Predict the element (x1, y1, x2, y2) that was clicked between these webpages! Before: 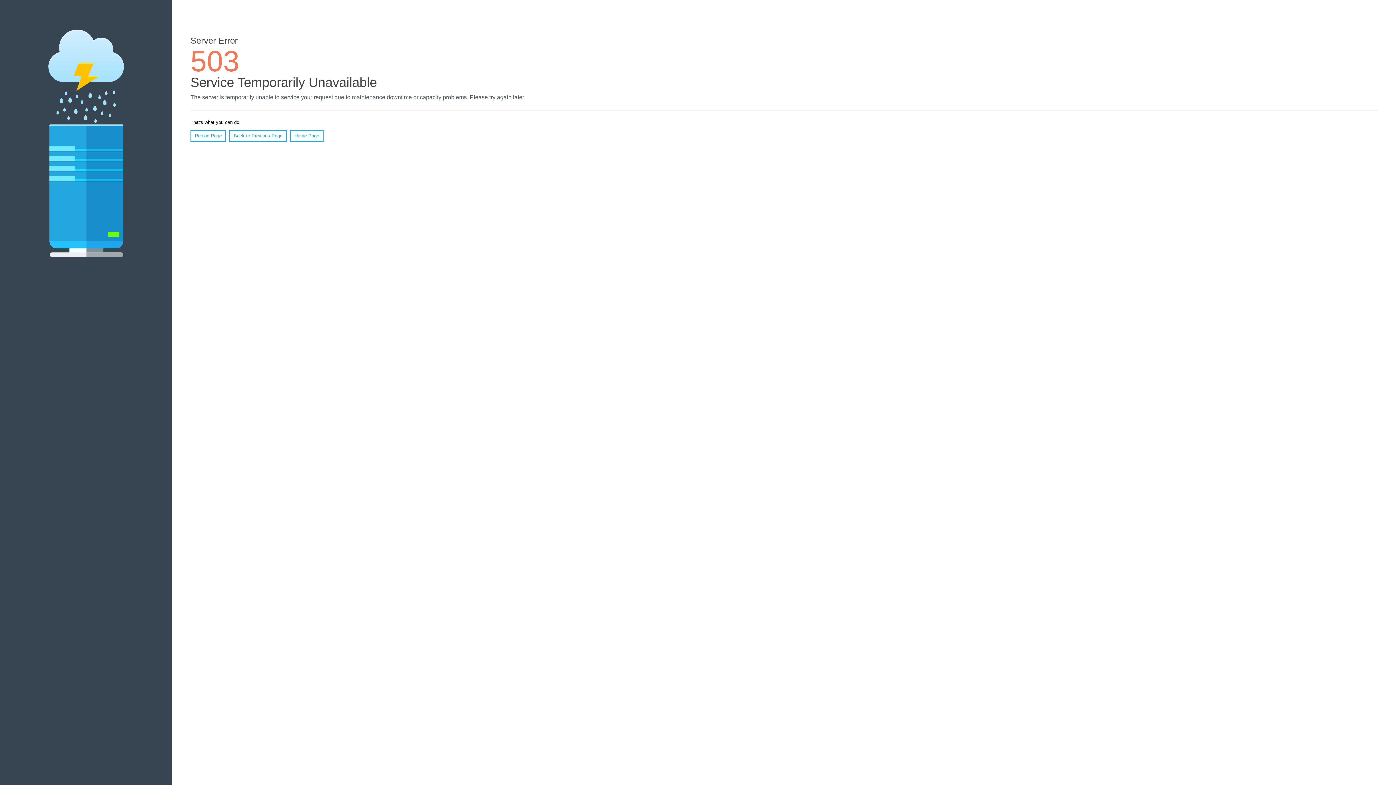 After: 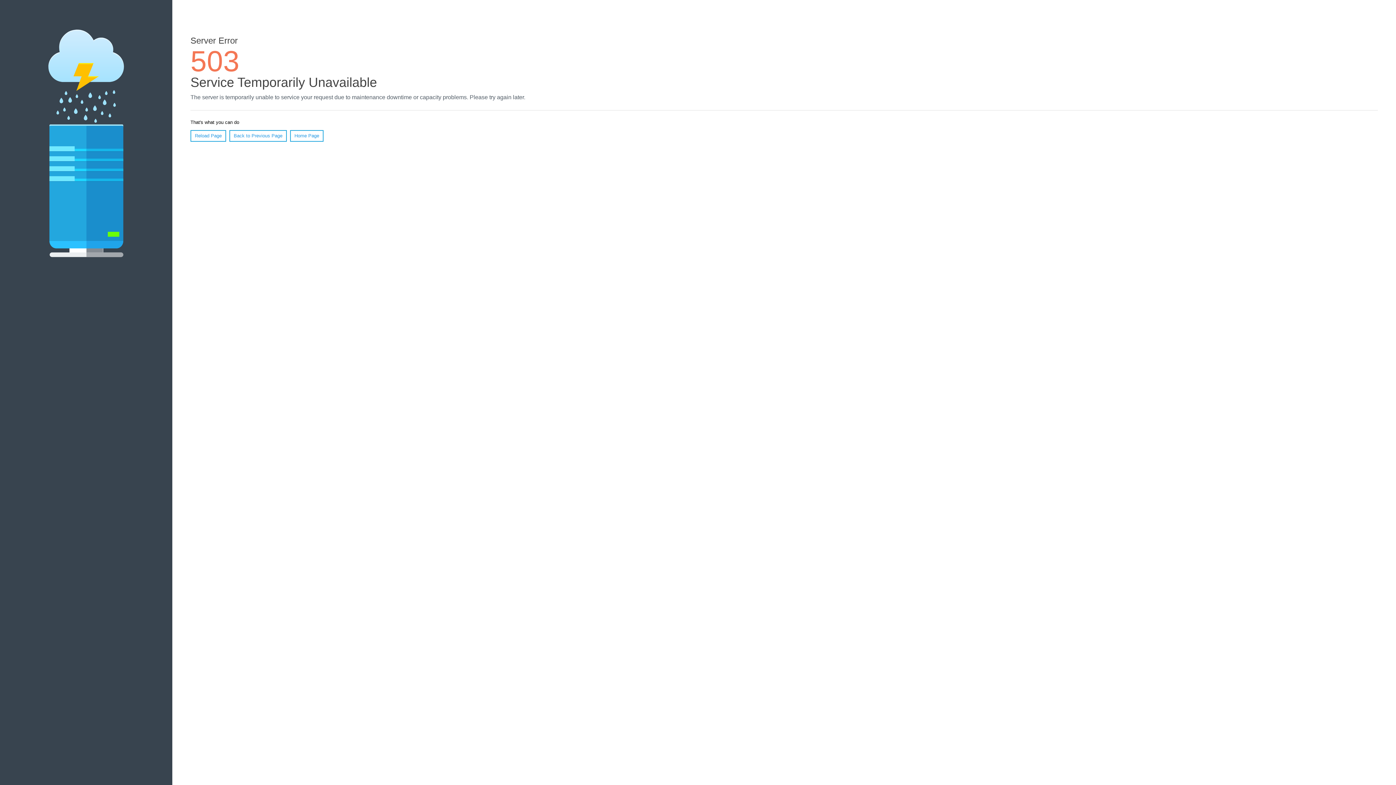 Action: label: Reload Page bbox: (190, 130, 226, 141)